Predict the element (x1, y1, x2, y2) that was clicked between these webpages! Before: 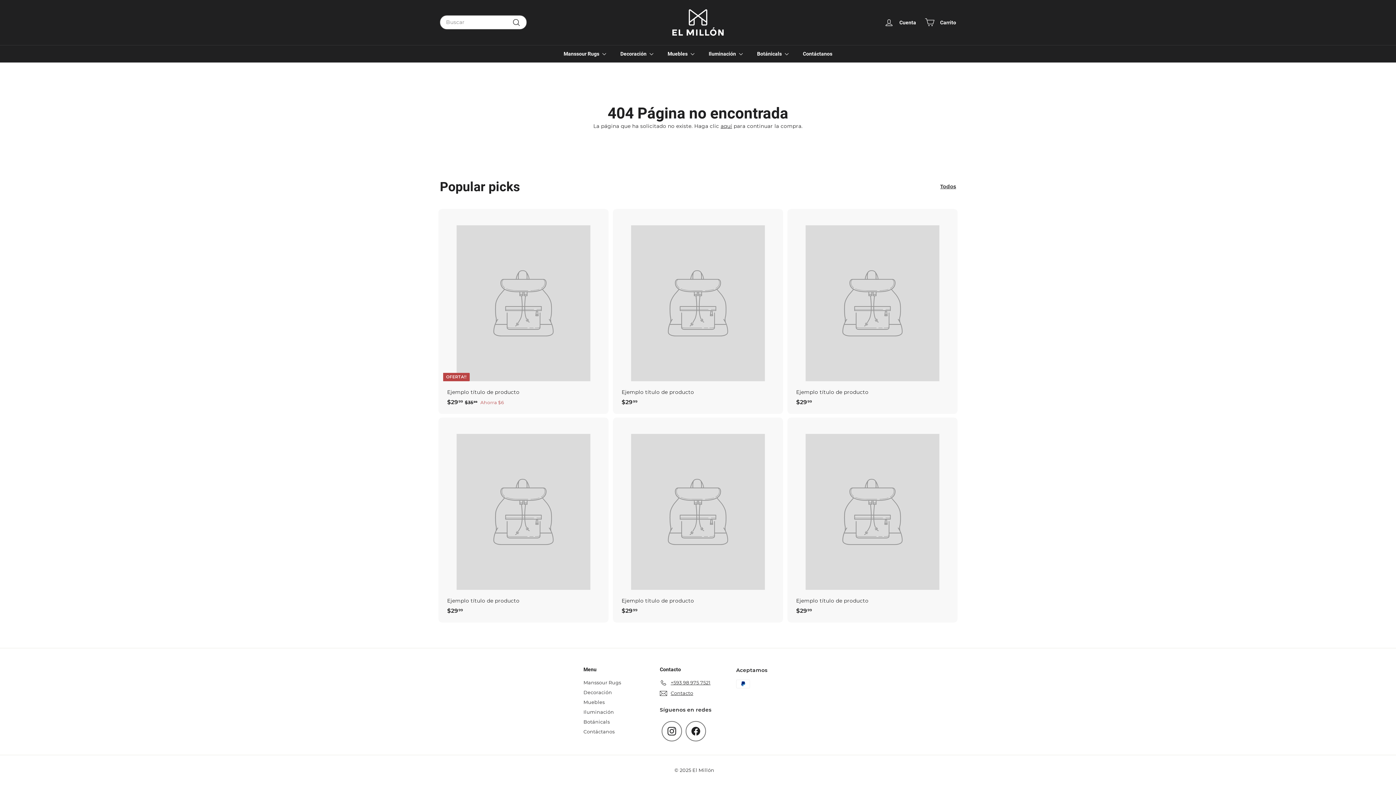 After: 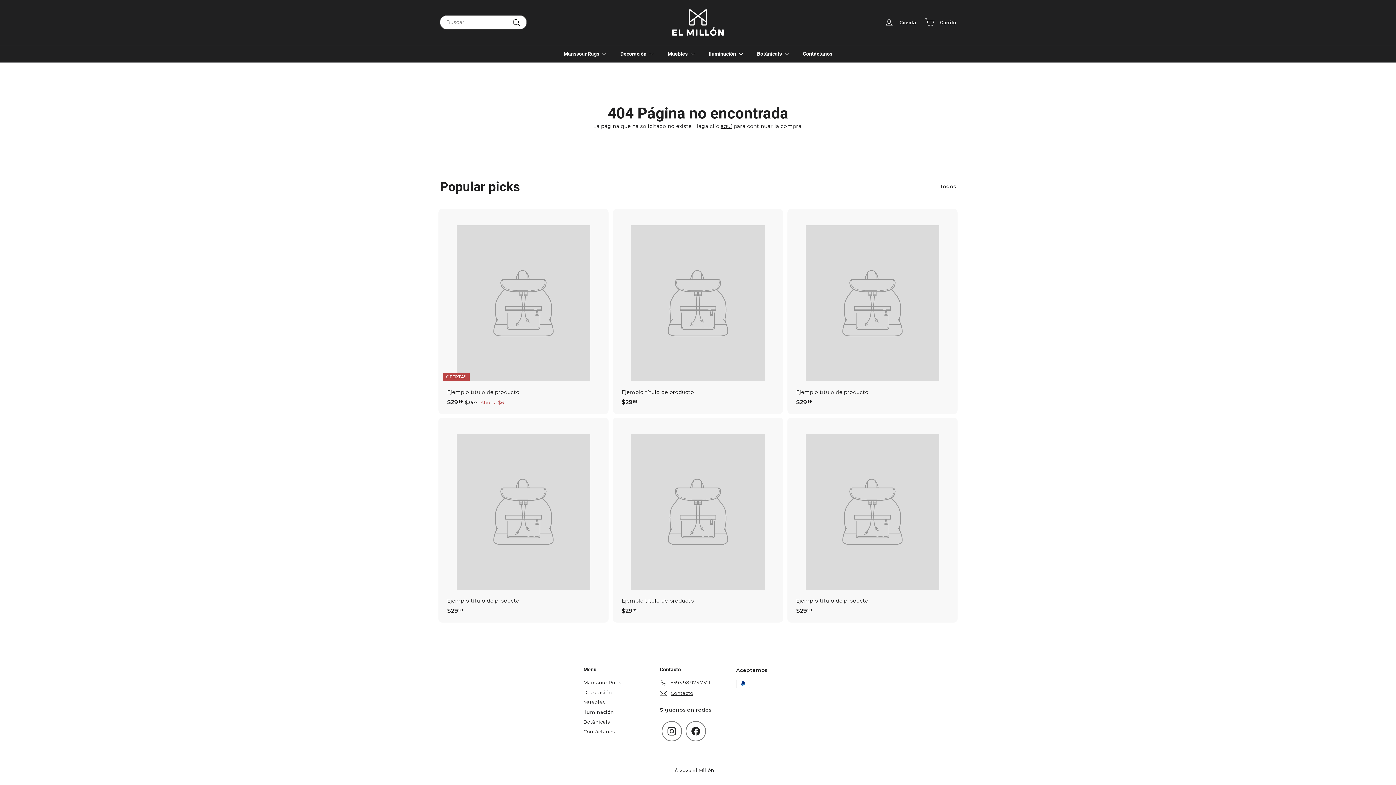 Action: label: OFERTA!!
Ejemplo título de producto
$2999
$29.99
$3599
$35.99
Ahorra $6 bbox: (440, 208, 607, 414)